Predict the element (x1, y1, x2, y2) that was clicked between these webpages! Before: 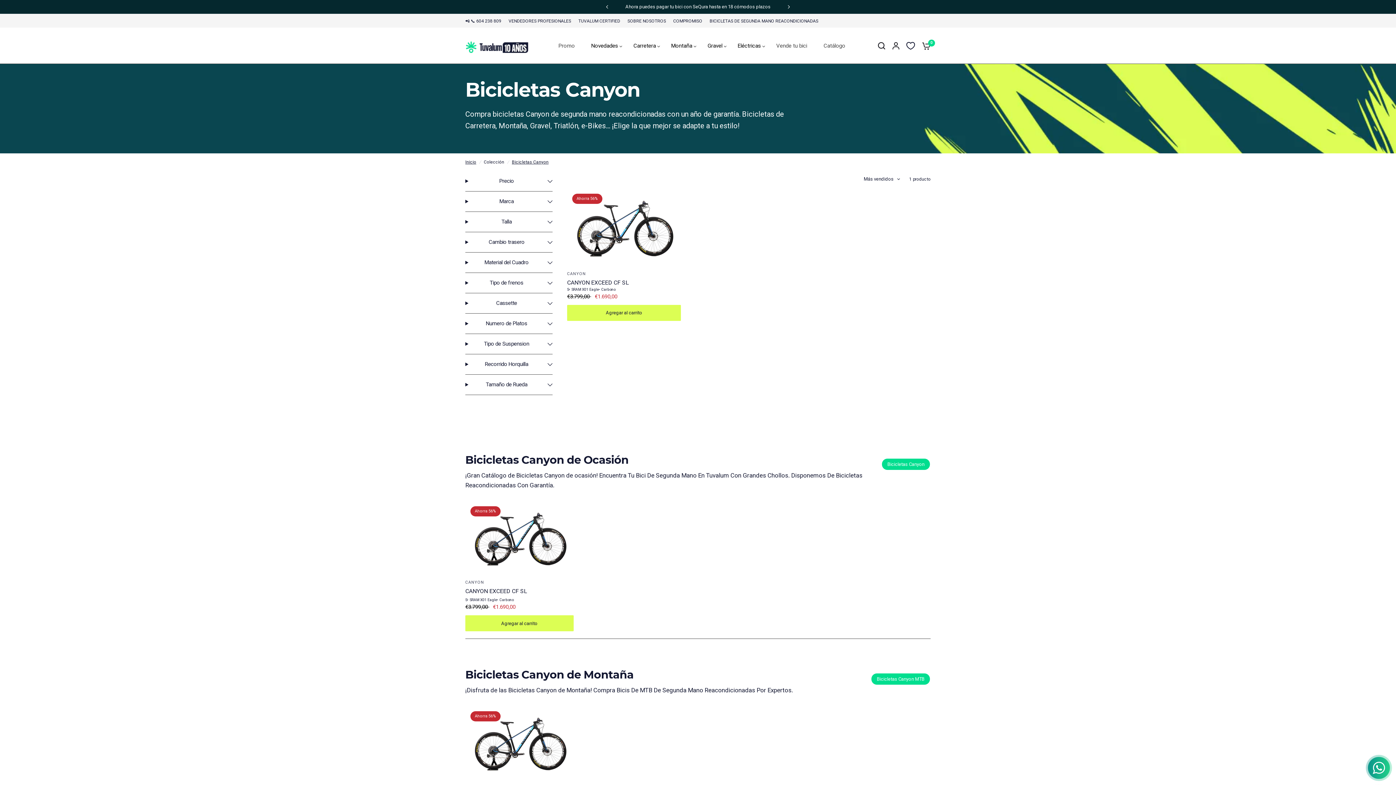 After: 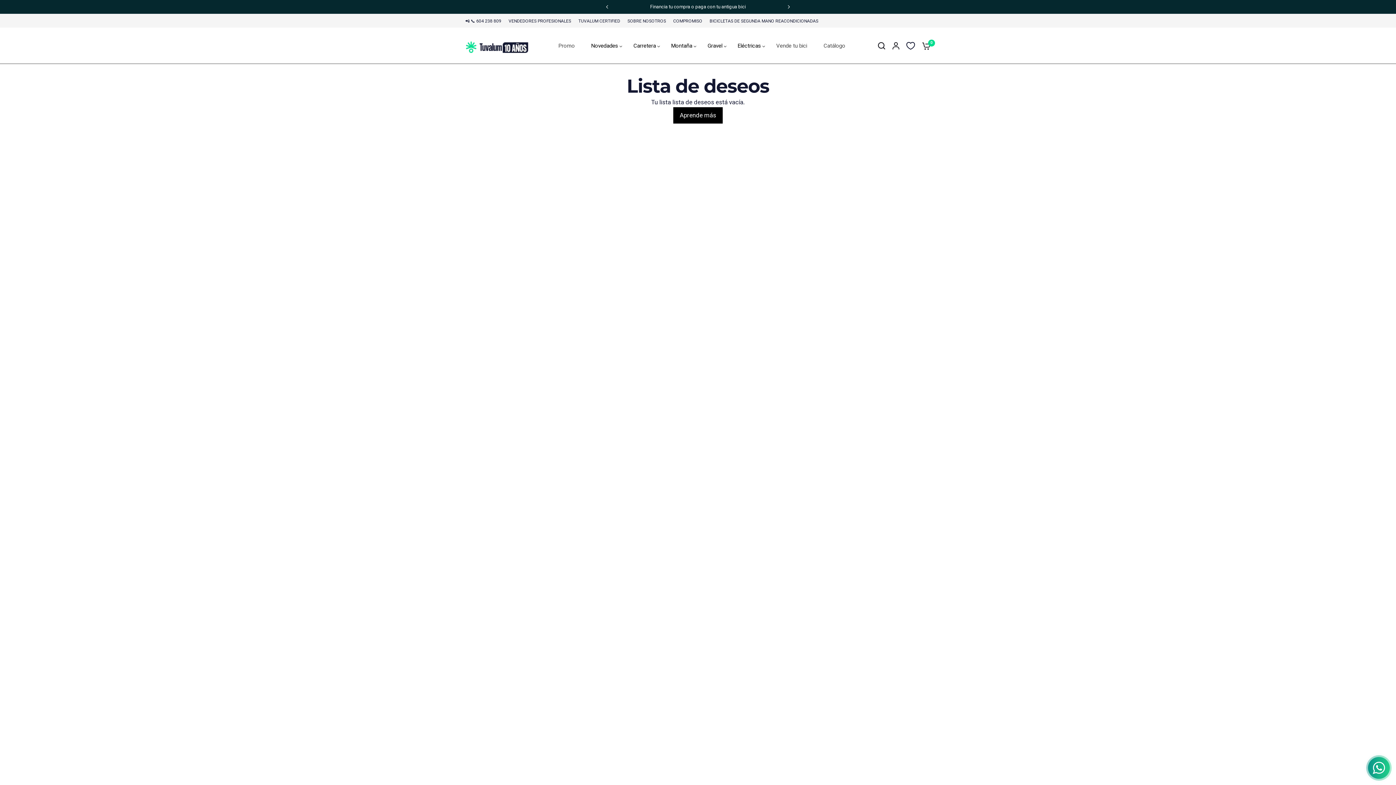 Action: bbox: (903, 27, 918, 64) label: Tu lista de deseos